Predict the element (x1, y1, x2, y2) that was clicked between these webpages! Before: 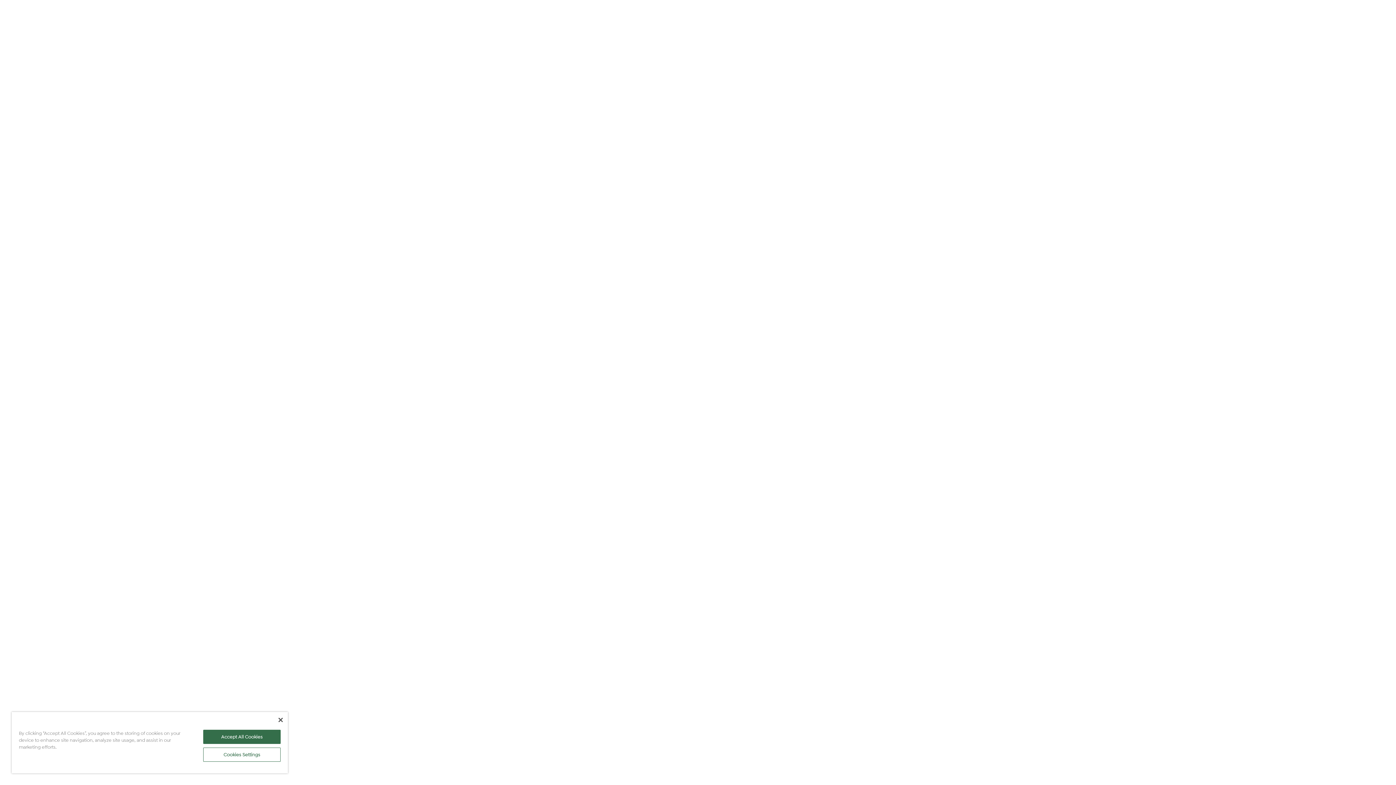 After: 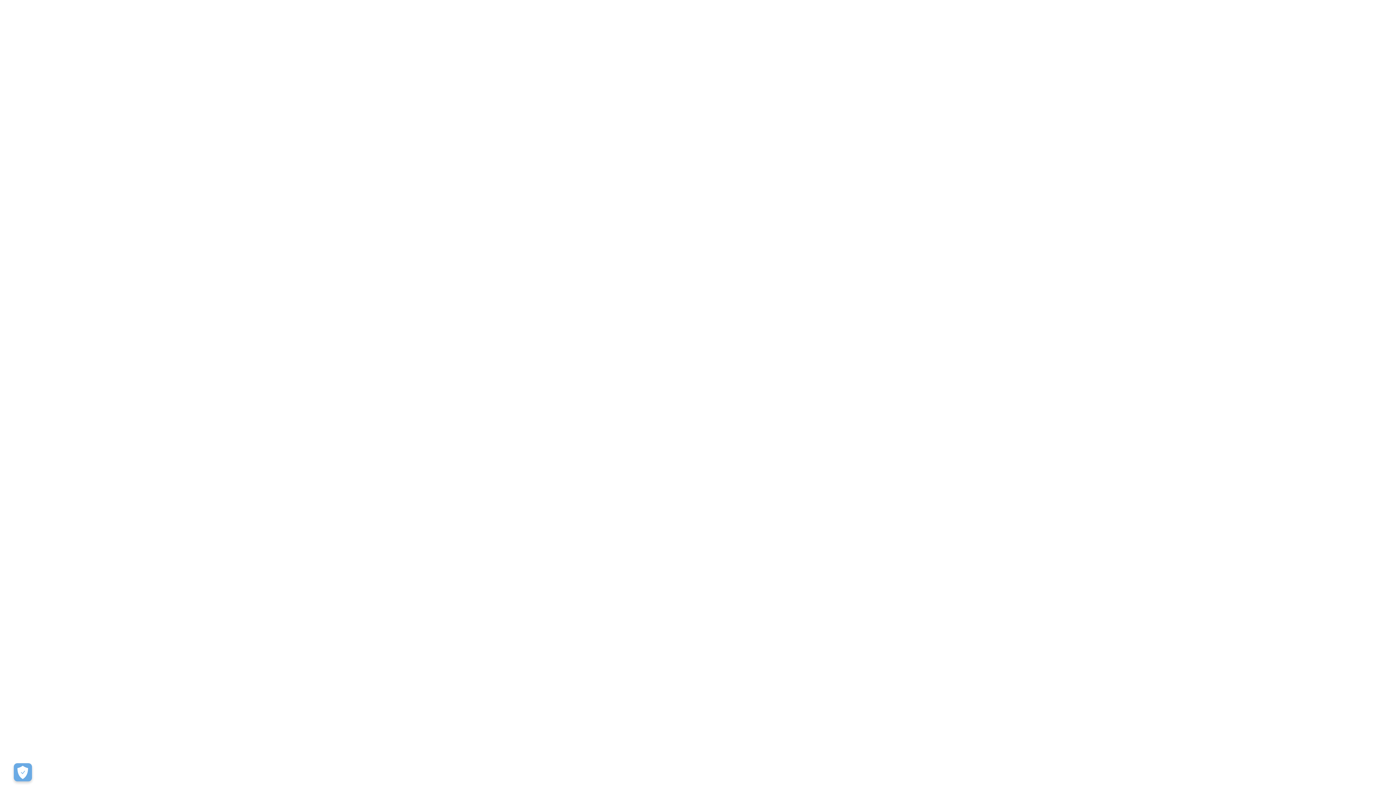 Action: label: Accept All Cookies bbox: (203, 730, 280, 744)